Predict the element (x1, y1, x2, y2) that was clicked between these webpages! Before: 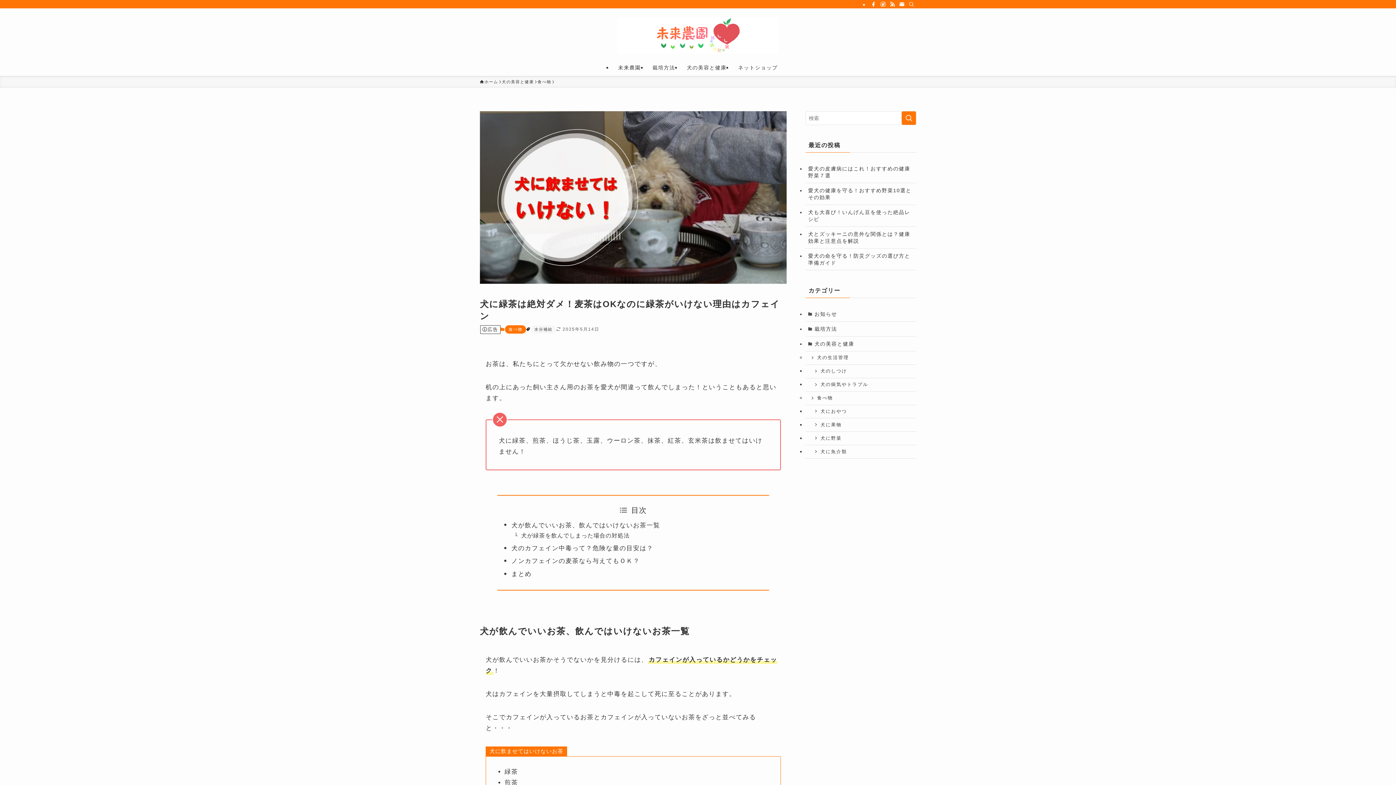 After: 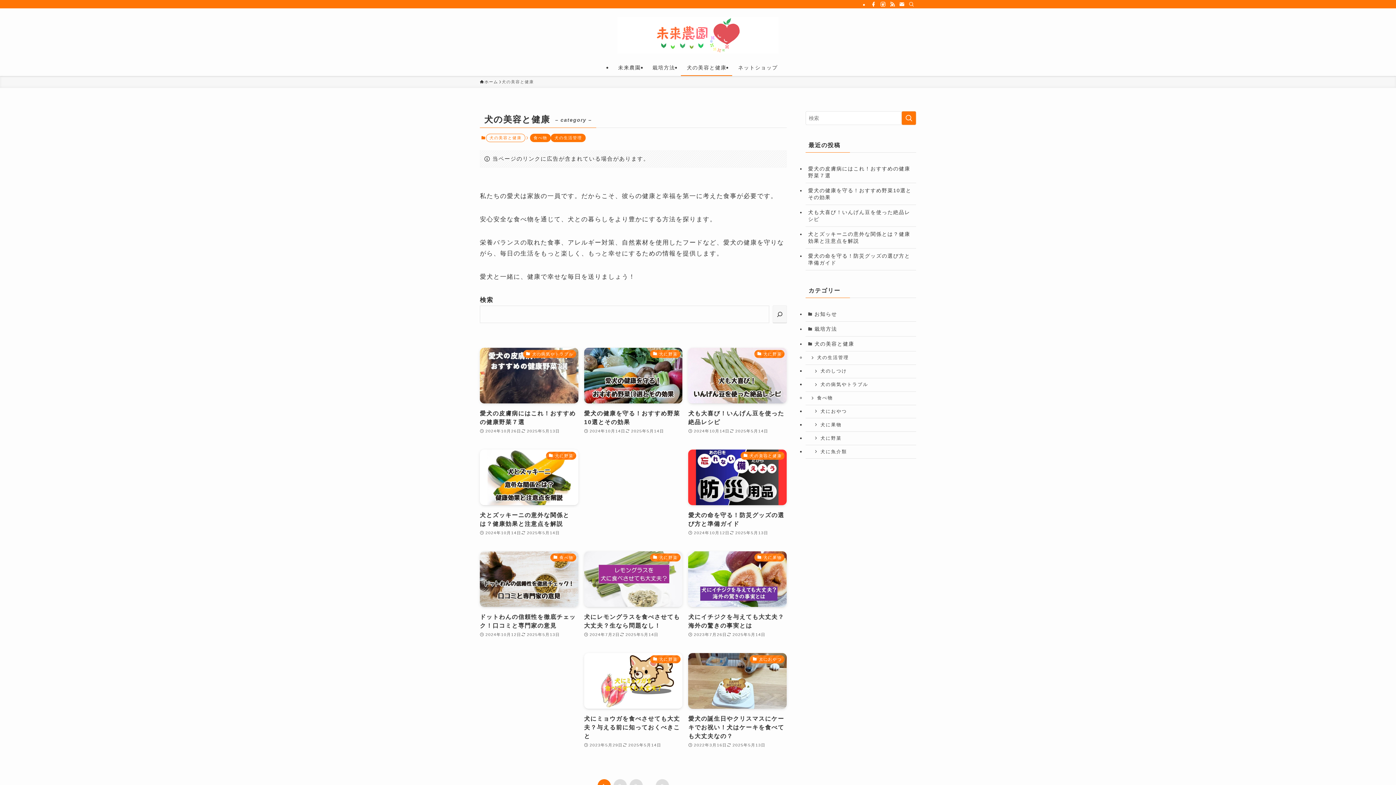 Action: bbox: (681, 59, 732, 76) label: 犬の美容と健康